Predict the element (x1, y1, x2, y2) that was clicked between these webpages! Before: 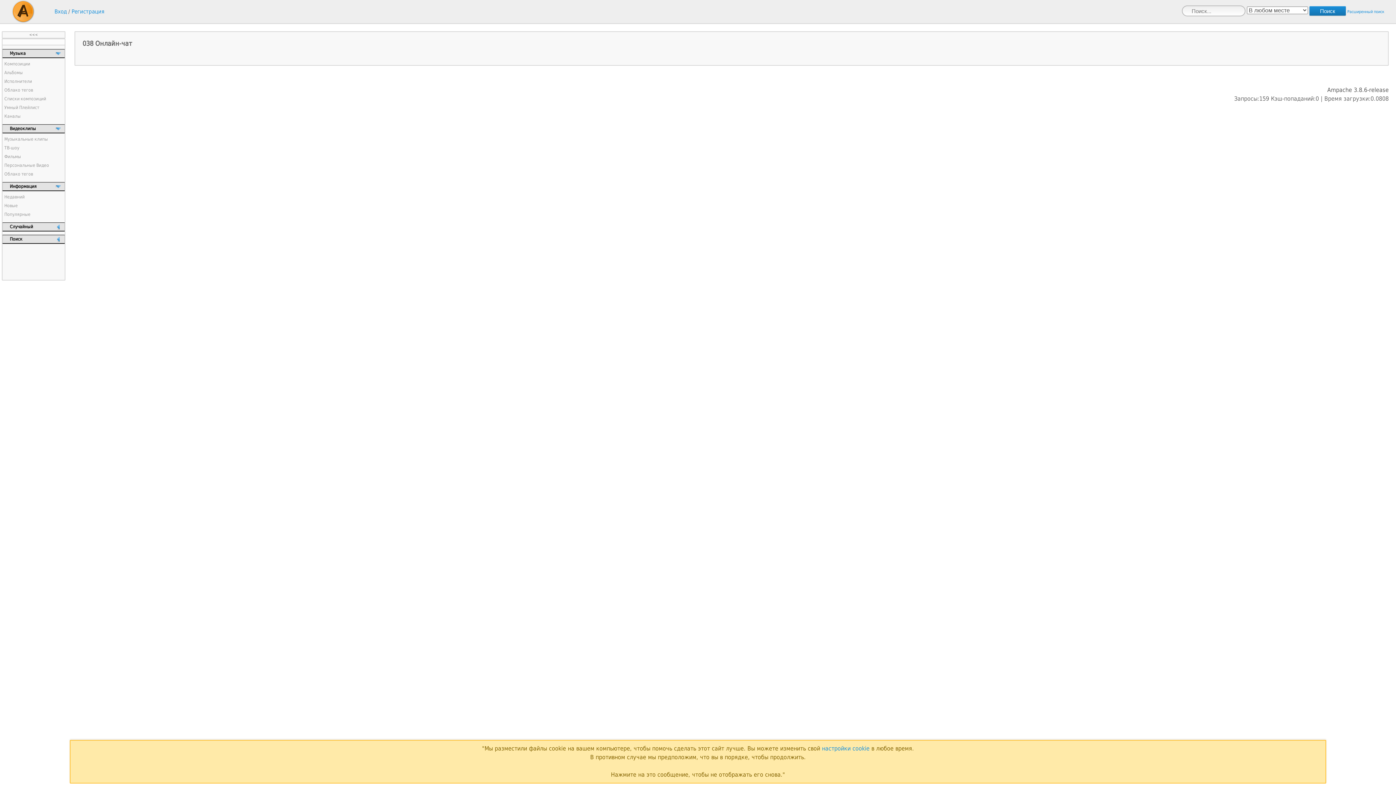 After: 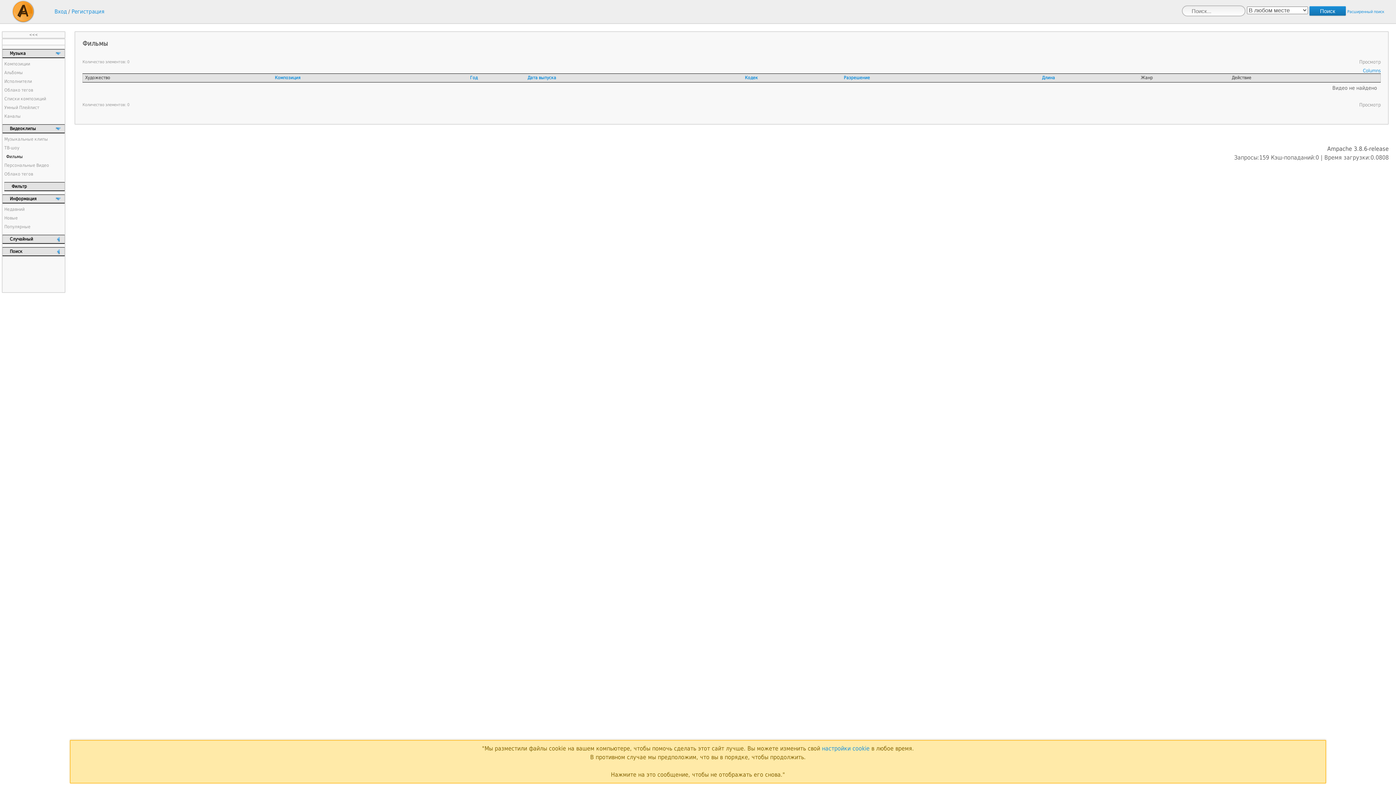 Action: label: Фильмы bbox: (4, 152, 66, 161)